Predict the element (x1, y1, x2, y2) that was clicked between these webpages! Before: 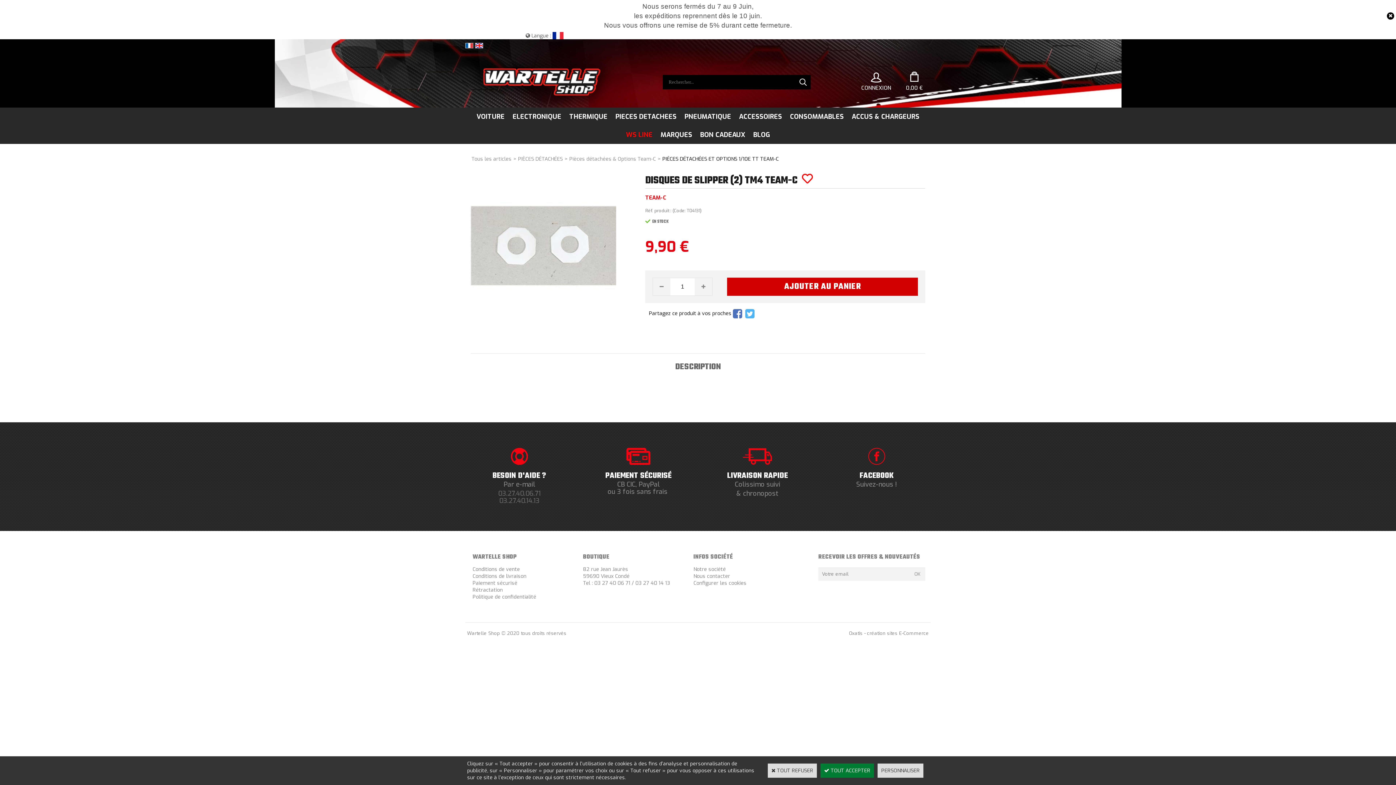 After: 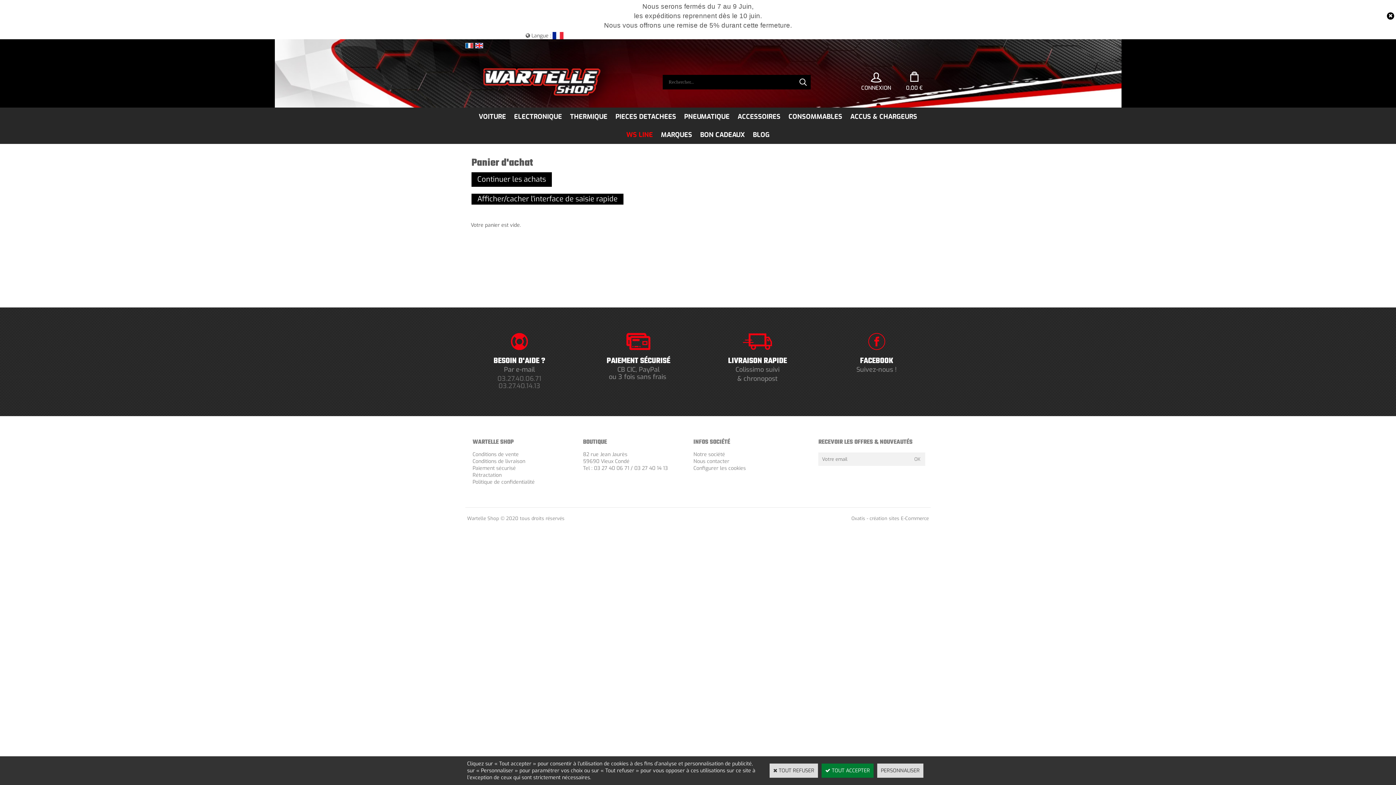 Action: bbox: (906, 83, 922, 92) label: 0,00 €